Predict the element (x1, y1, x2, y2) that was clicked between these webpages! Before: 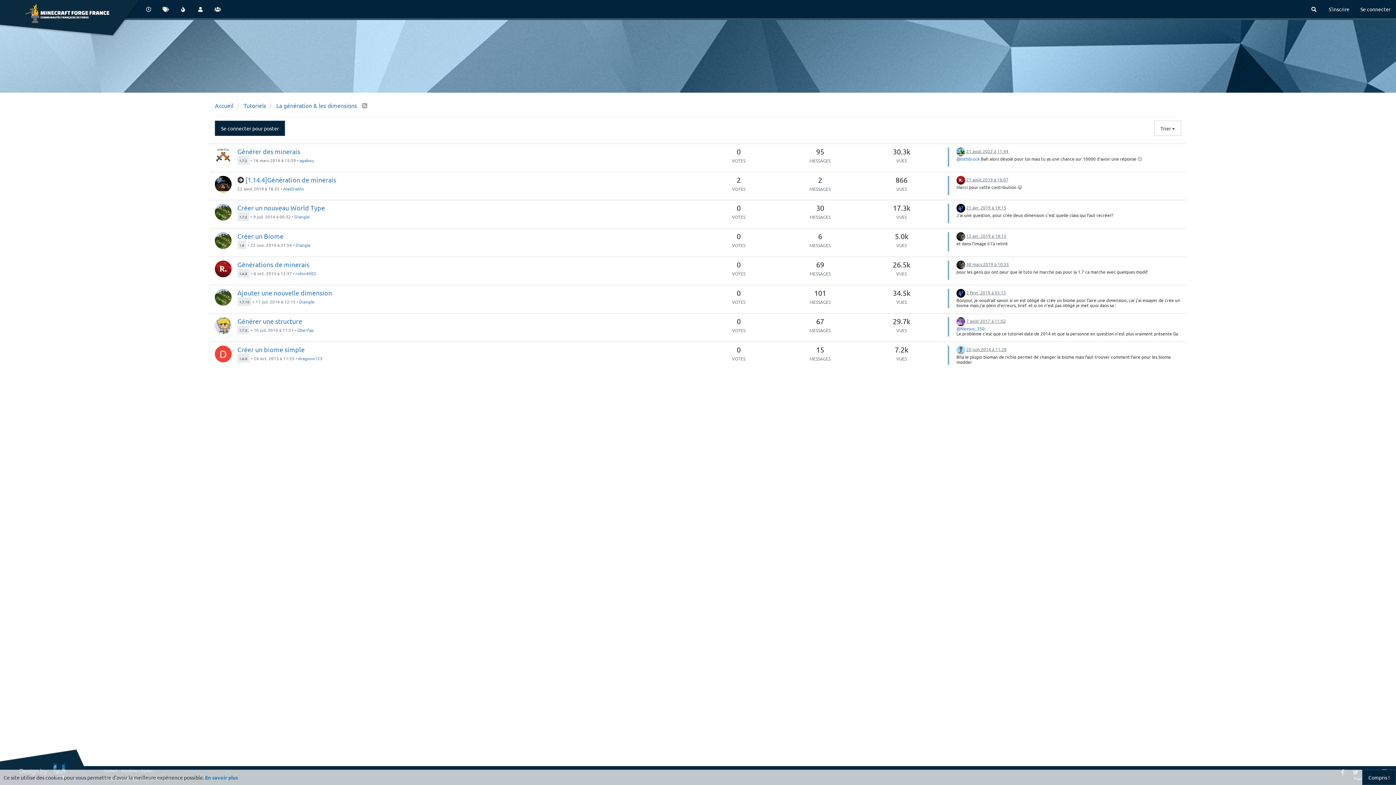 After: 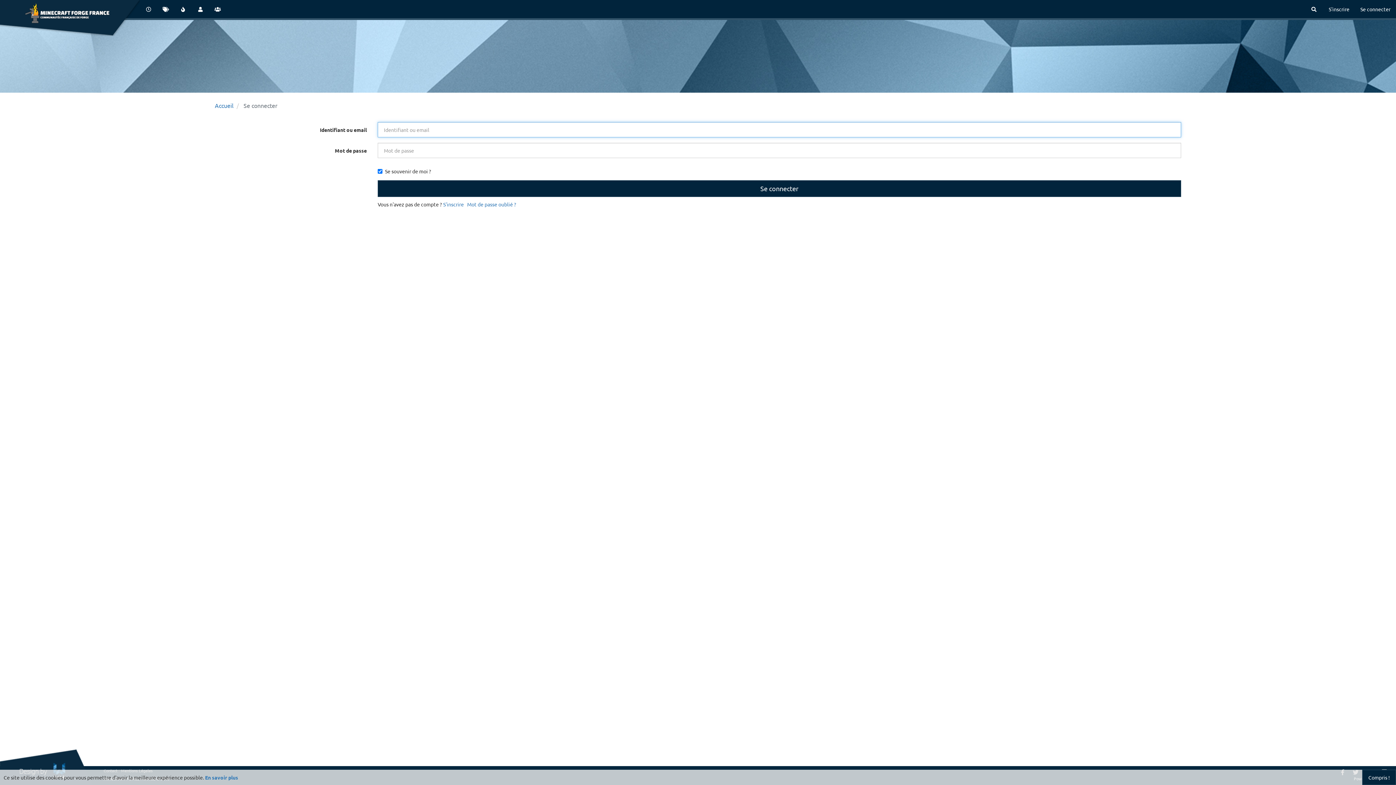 Action: bbox: (214, 120, 285, 136) label: Se connecter pour poster